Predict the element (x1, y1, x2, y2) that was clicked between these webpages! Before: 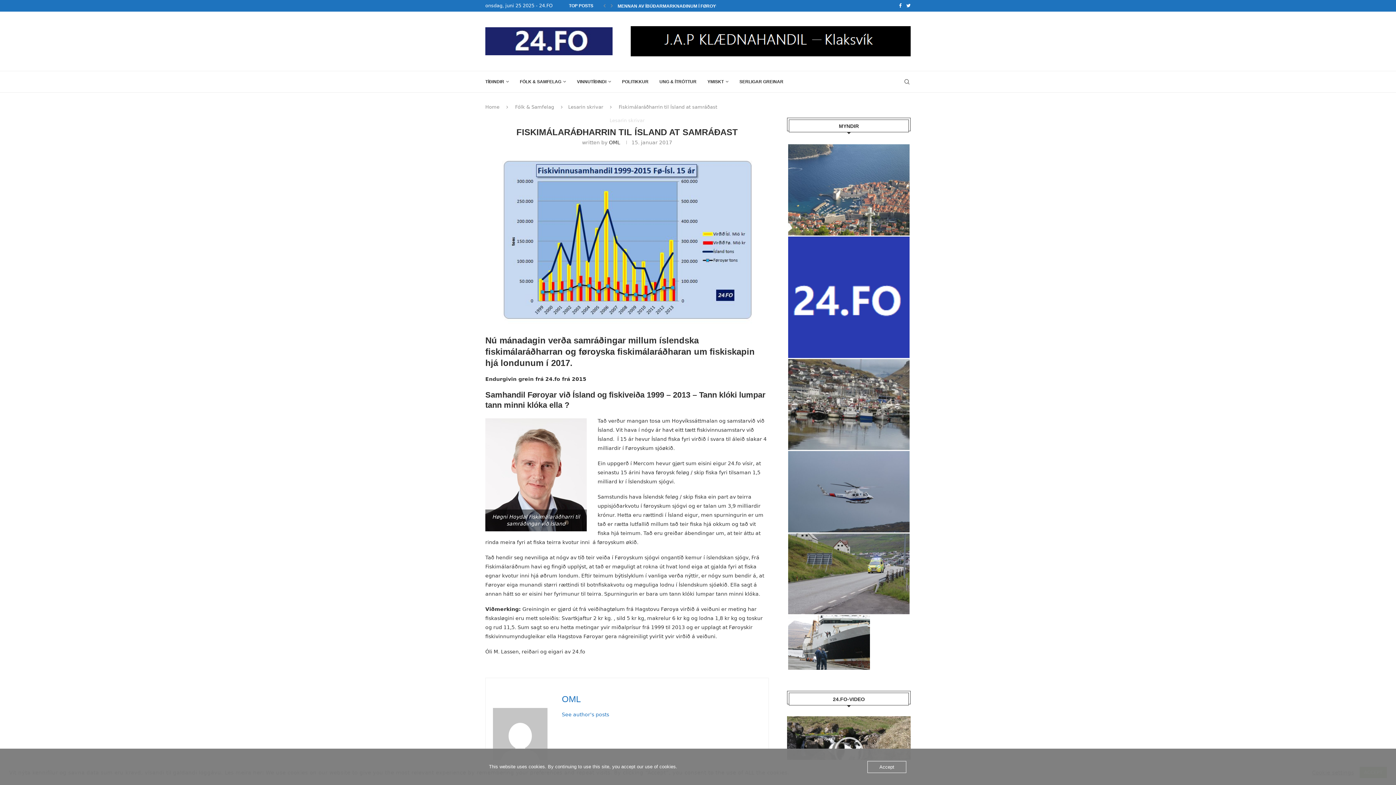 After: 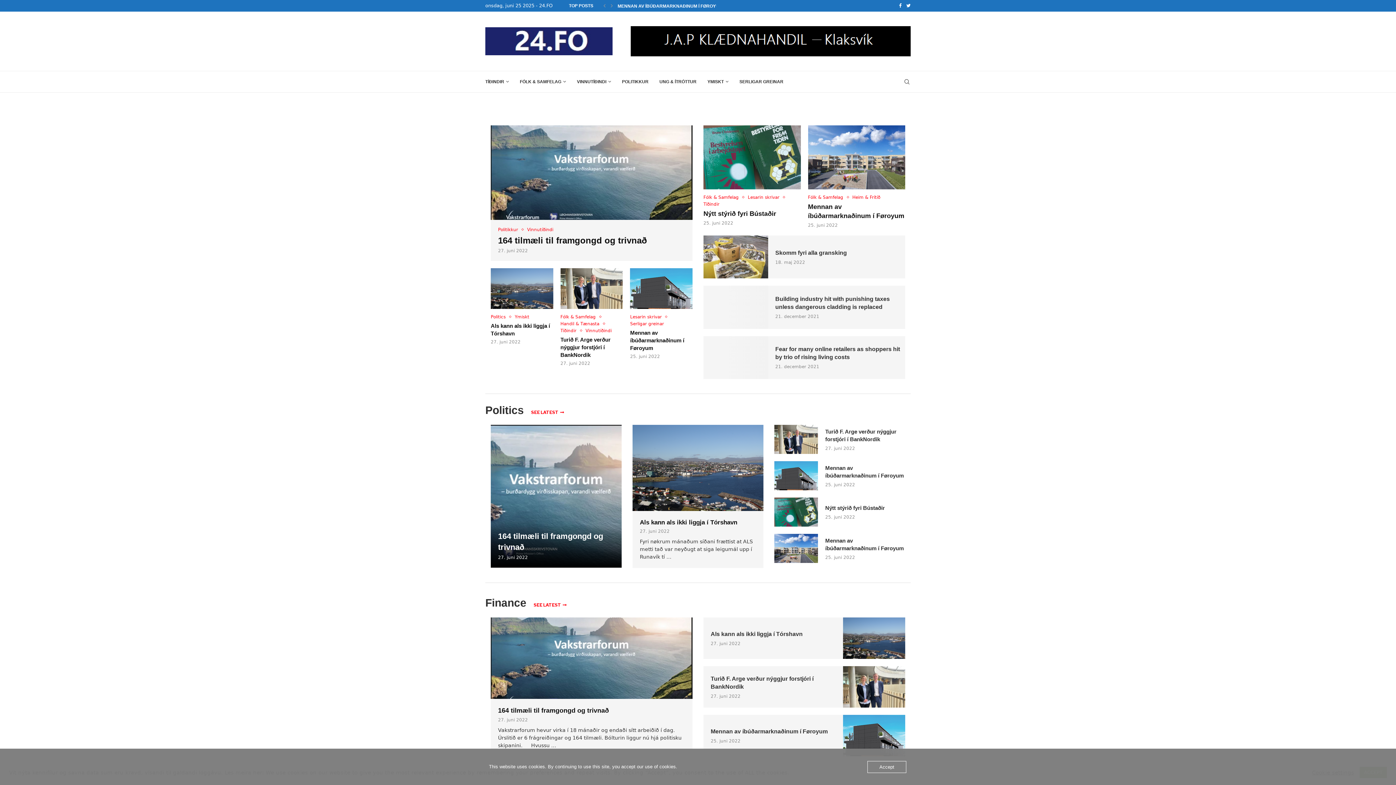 Action: bbox: (485, 27, 612, 55)